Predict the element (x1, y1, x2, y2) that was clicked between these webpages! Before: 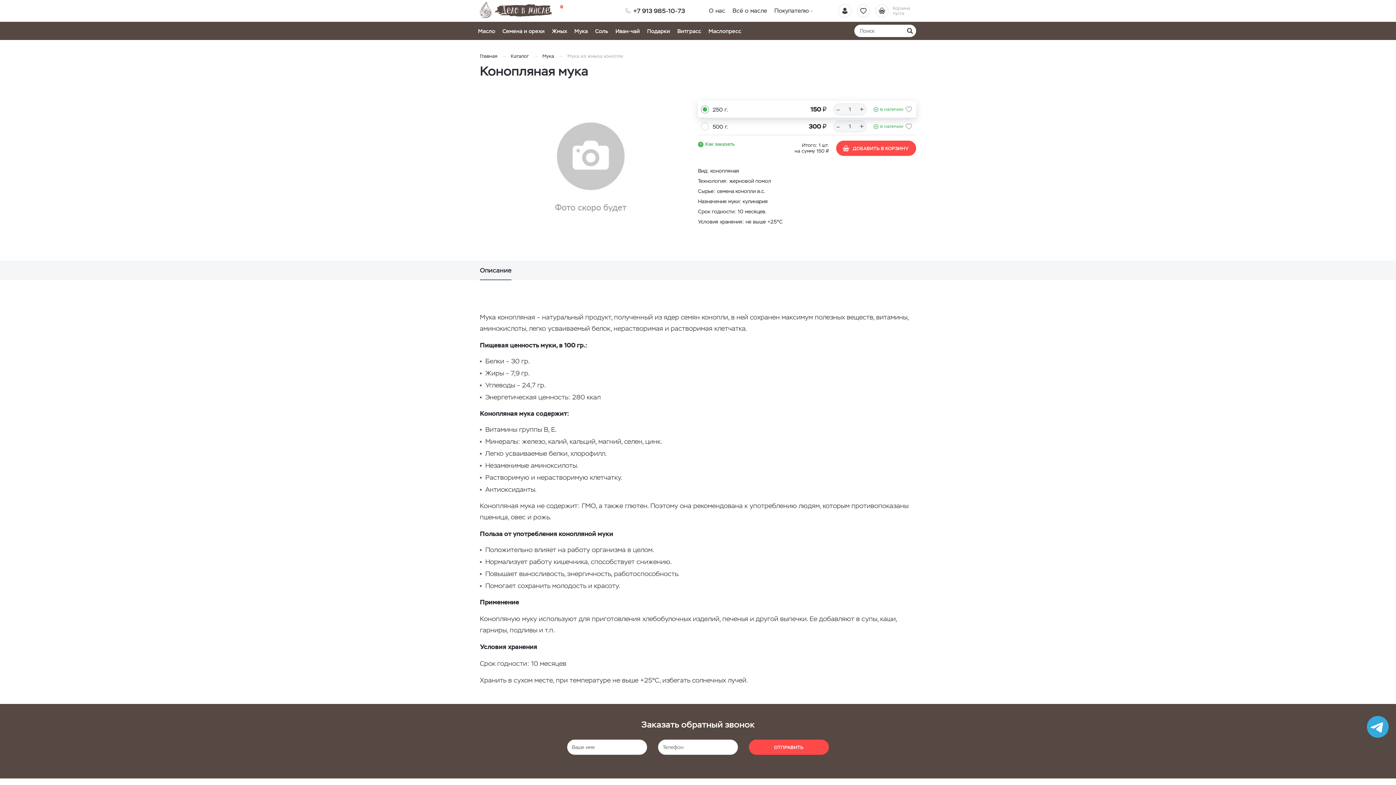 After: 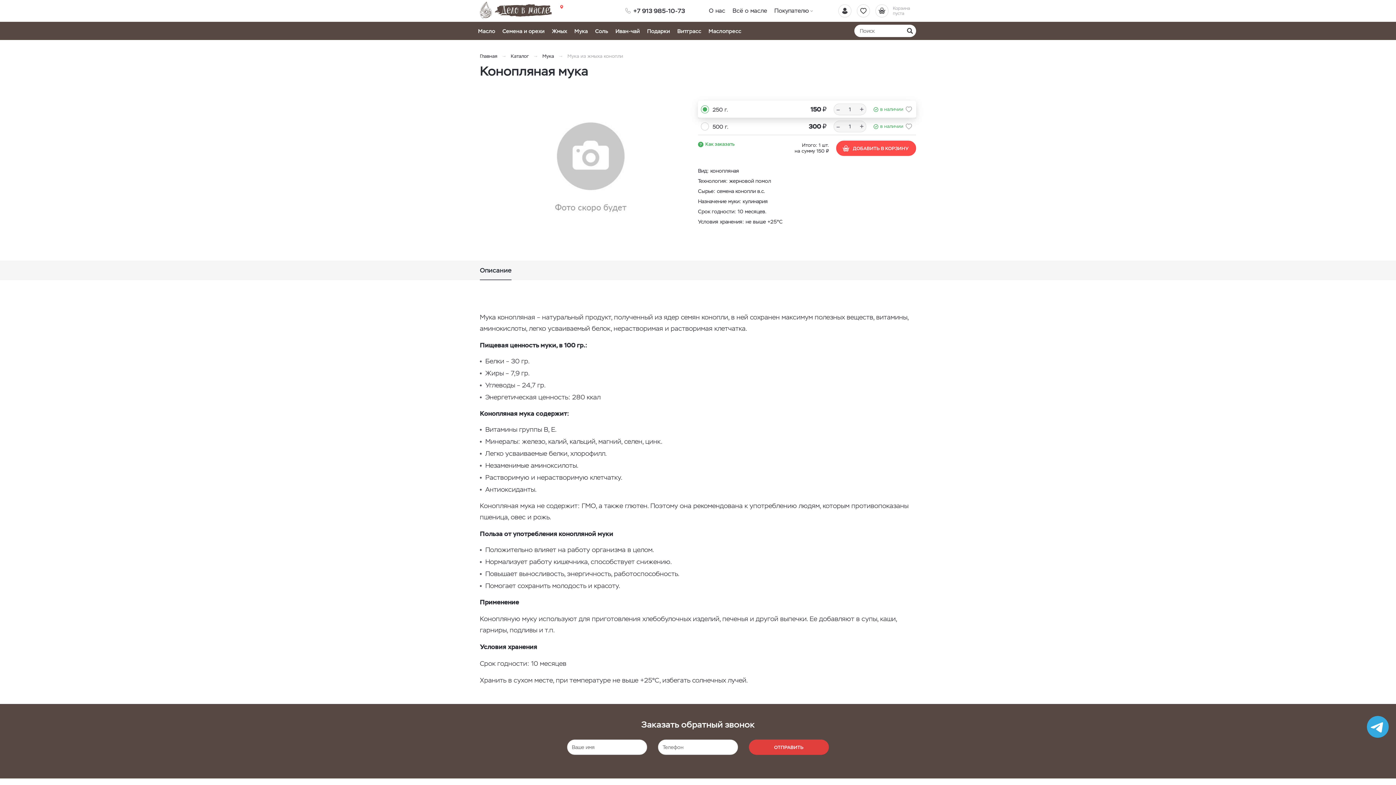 Action: bbox: (749, 740, 829, 755) label: ОТПРАВИТЬ